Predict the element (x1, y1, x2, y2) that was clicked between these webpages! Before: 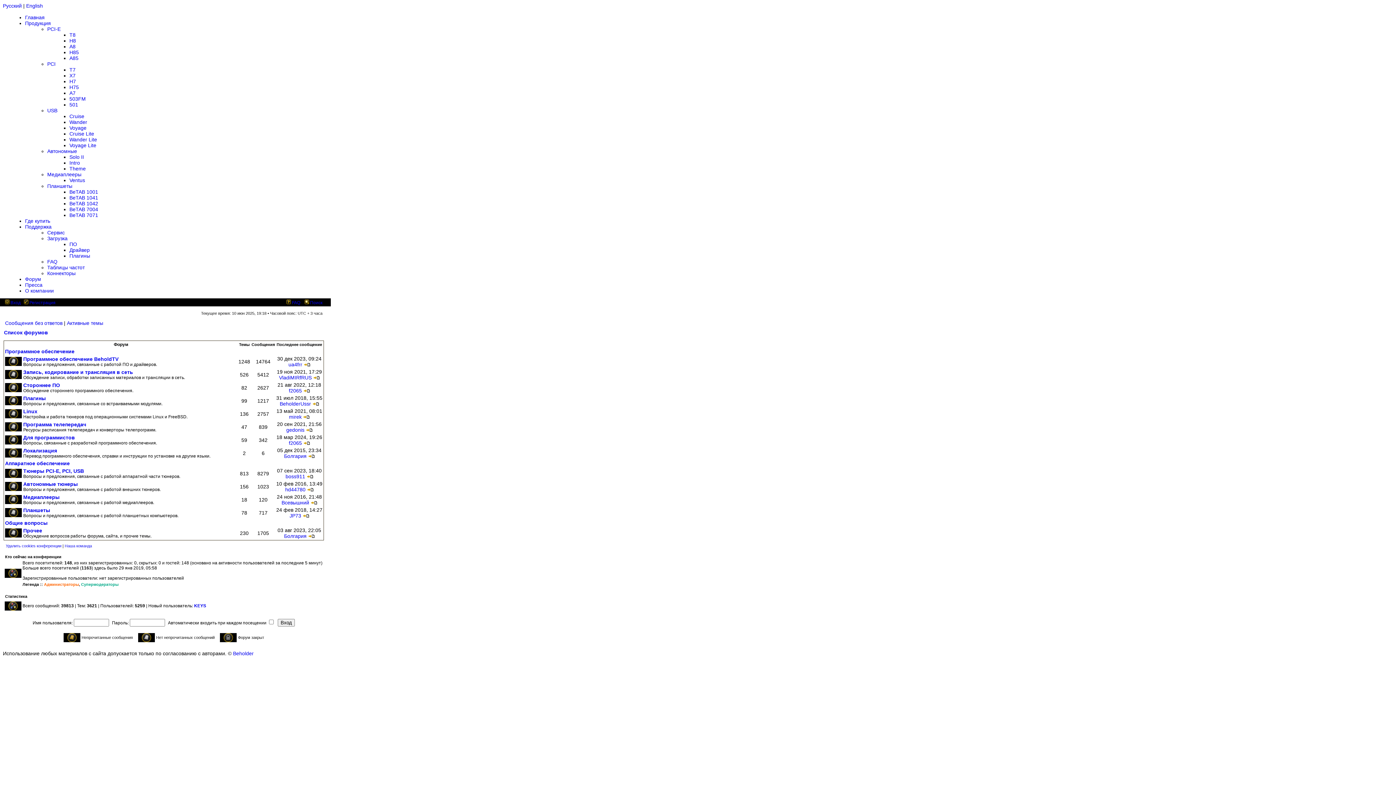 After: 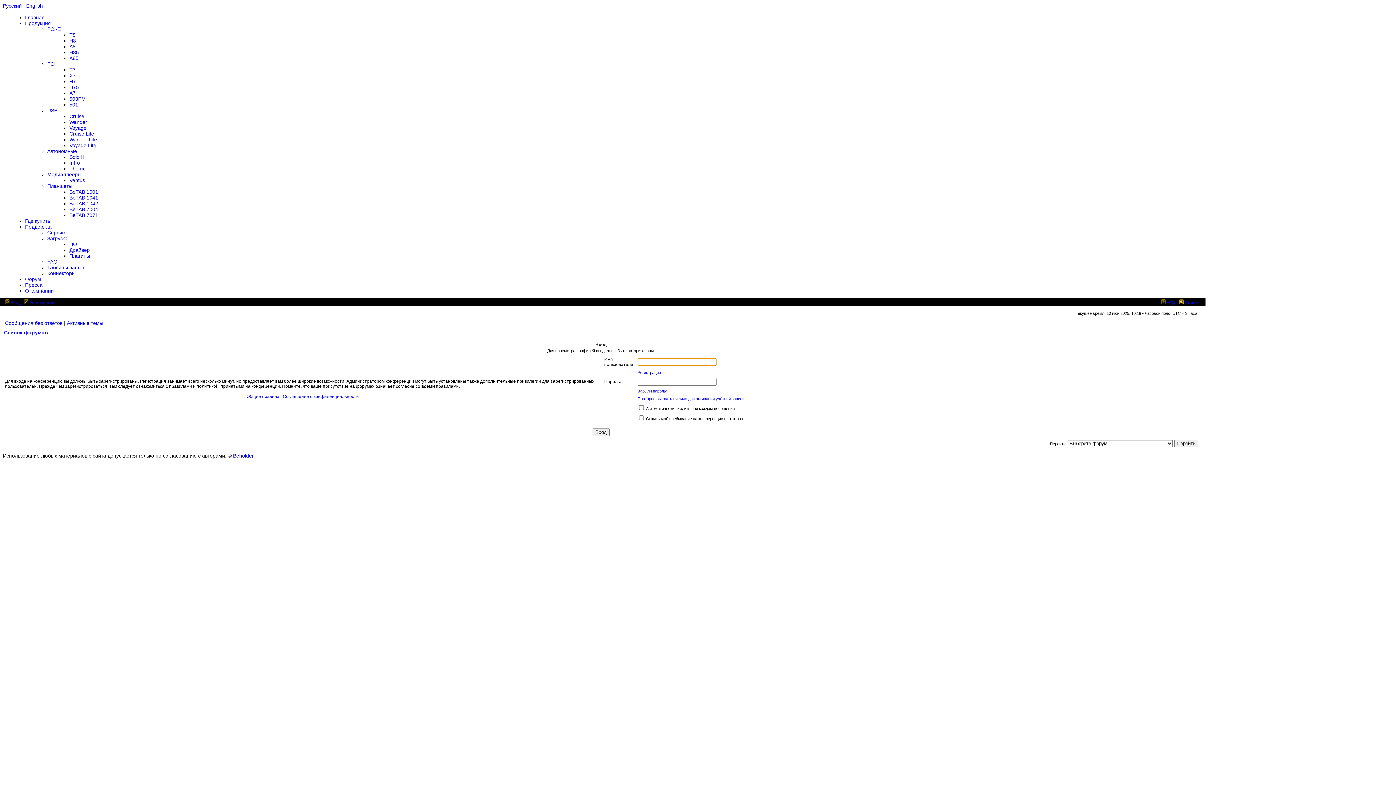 Action: bbox: (285, 473, 305, 479) label: boss911